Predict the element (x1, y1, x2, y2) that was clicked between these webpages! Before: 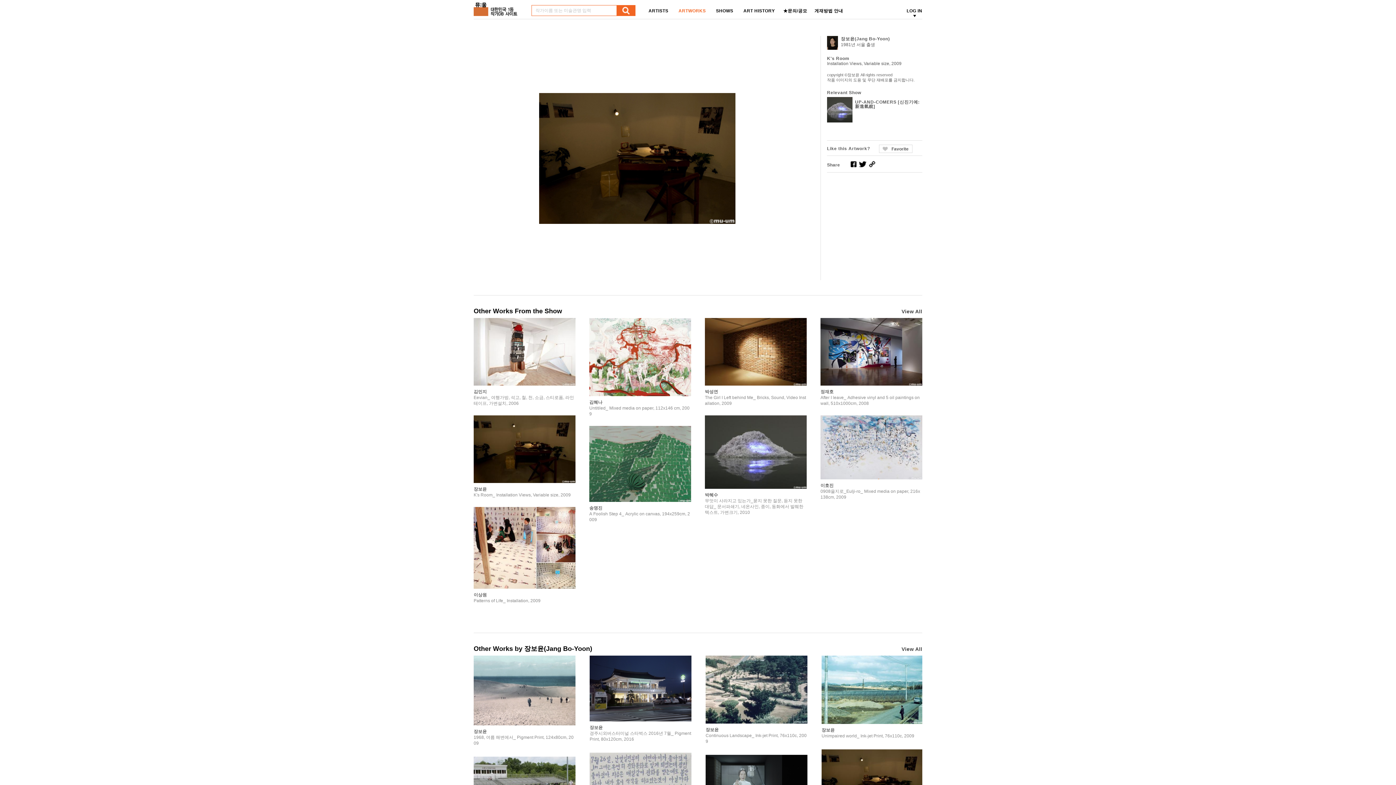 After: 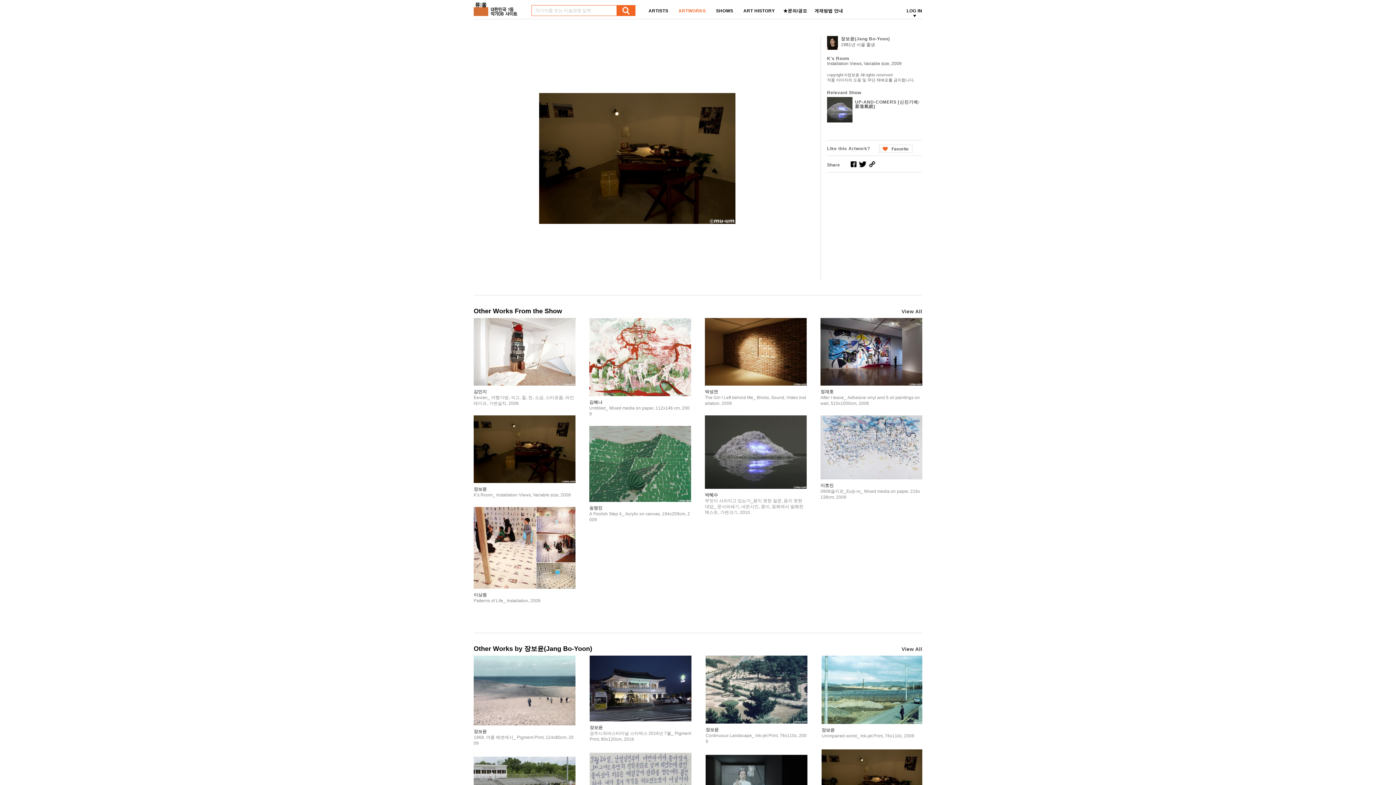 Action: bbox: (879, 144, 912, 153) label: Favorite